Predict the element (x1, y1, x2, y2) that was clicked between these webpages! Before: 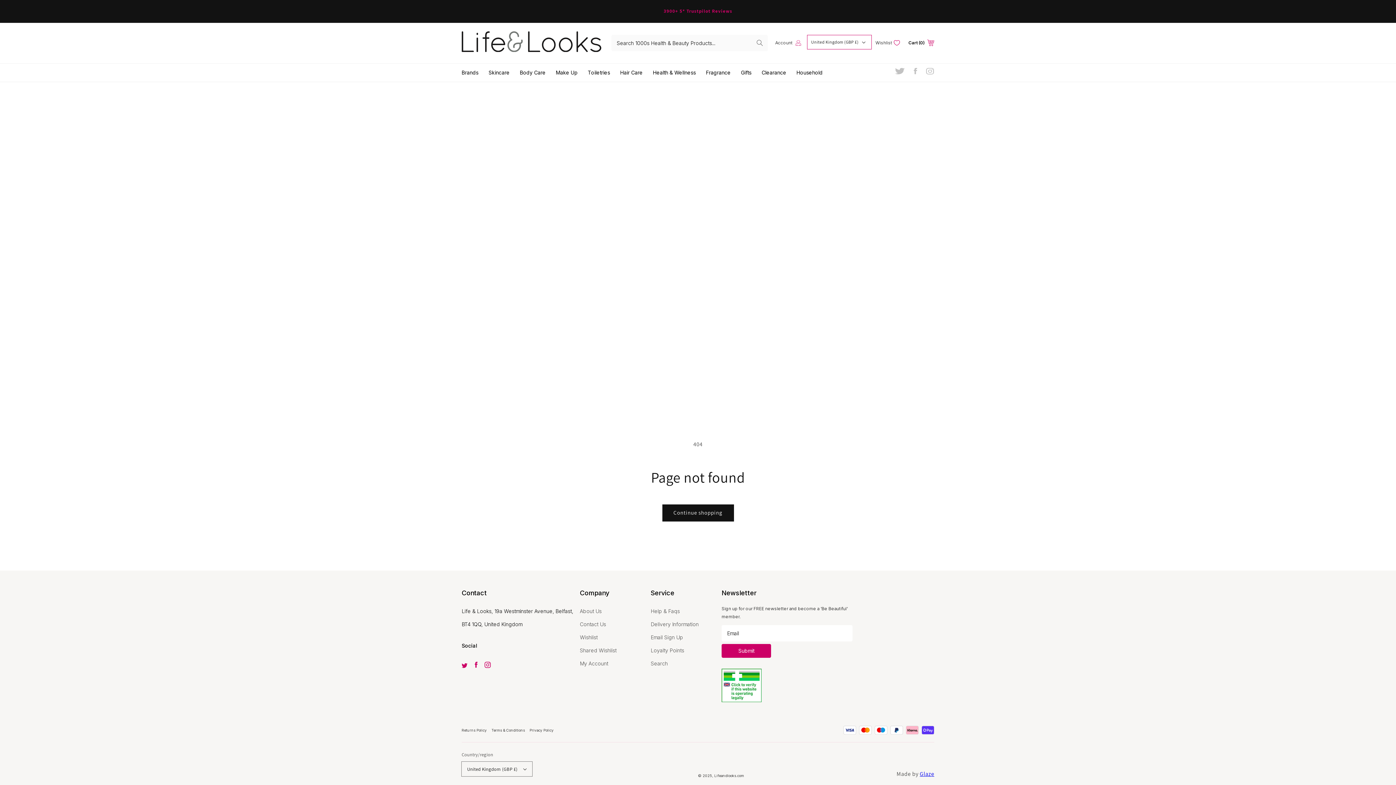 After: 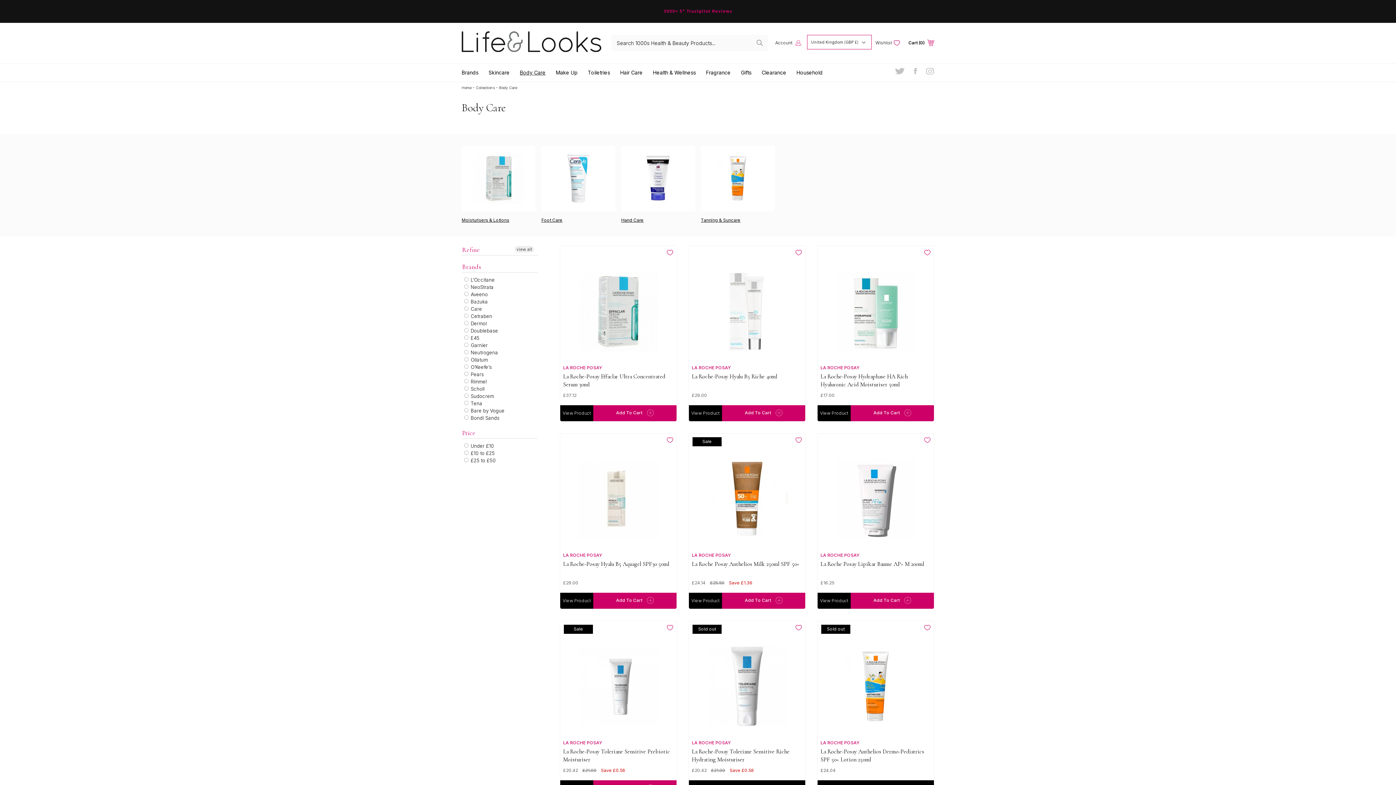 Action: bbox: (520, 63, 556, 81) label: Body Care